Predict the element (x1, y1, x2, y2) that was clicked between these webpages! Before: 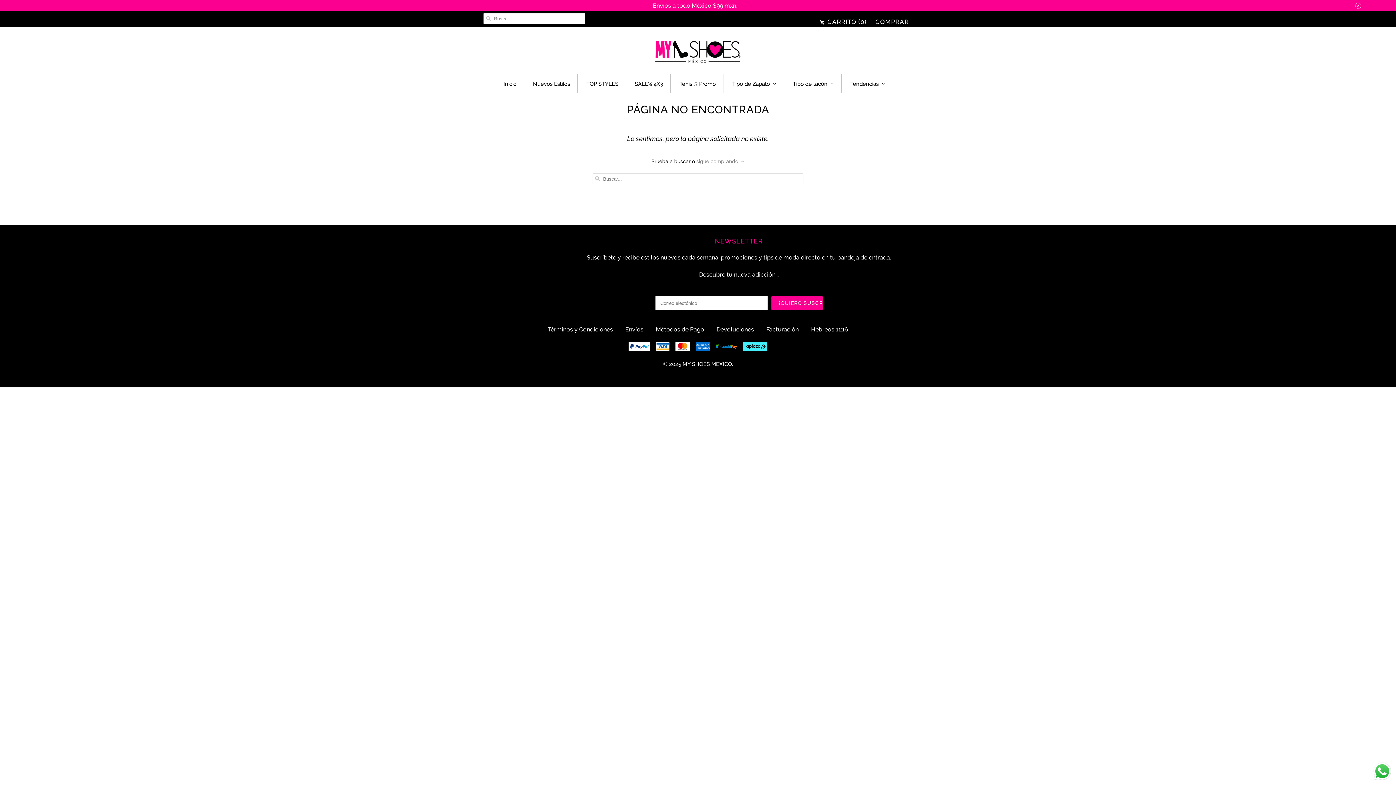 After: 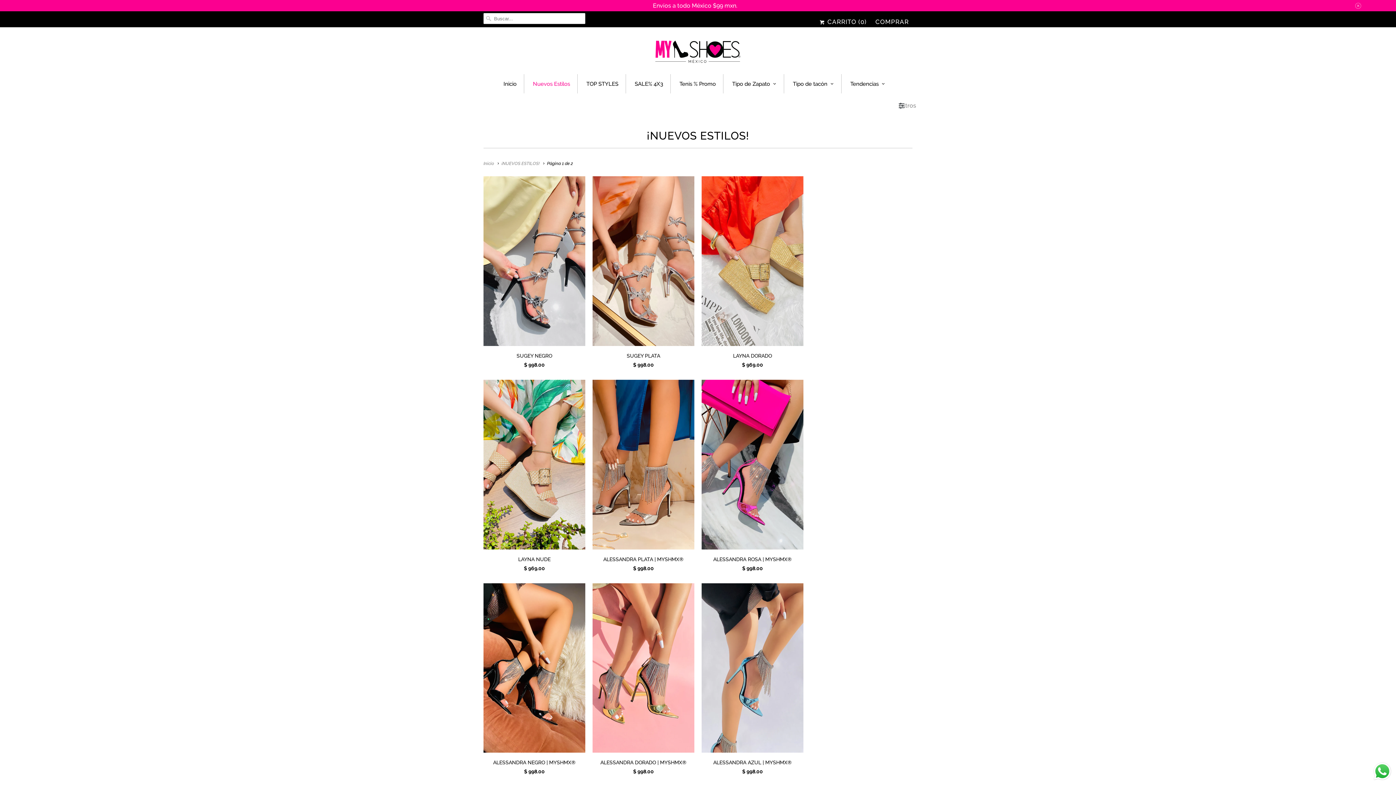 Action: bbox: (533, 77, 570, 90) label: Nuevos Estilos